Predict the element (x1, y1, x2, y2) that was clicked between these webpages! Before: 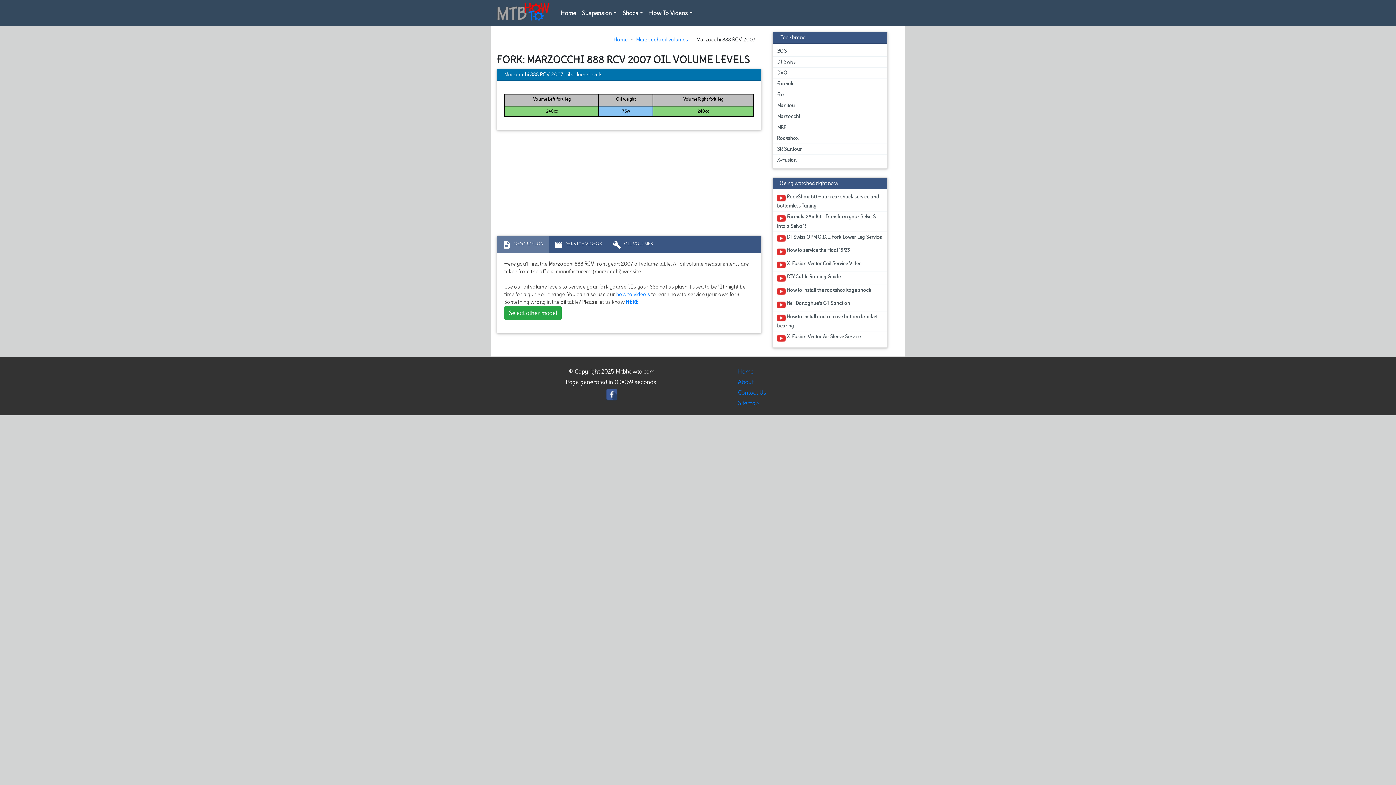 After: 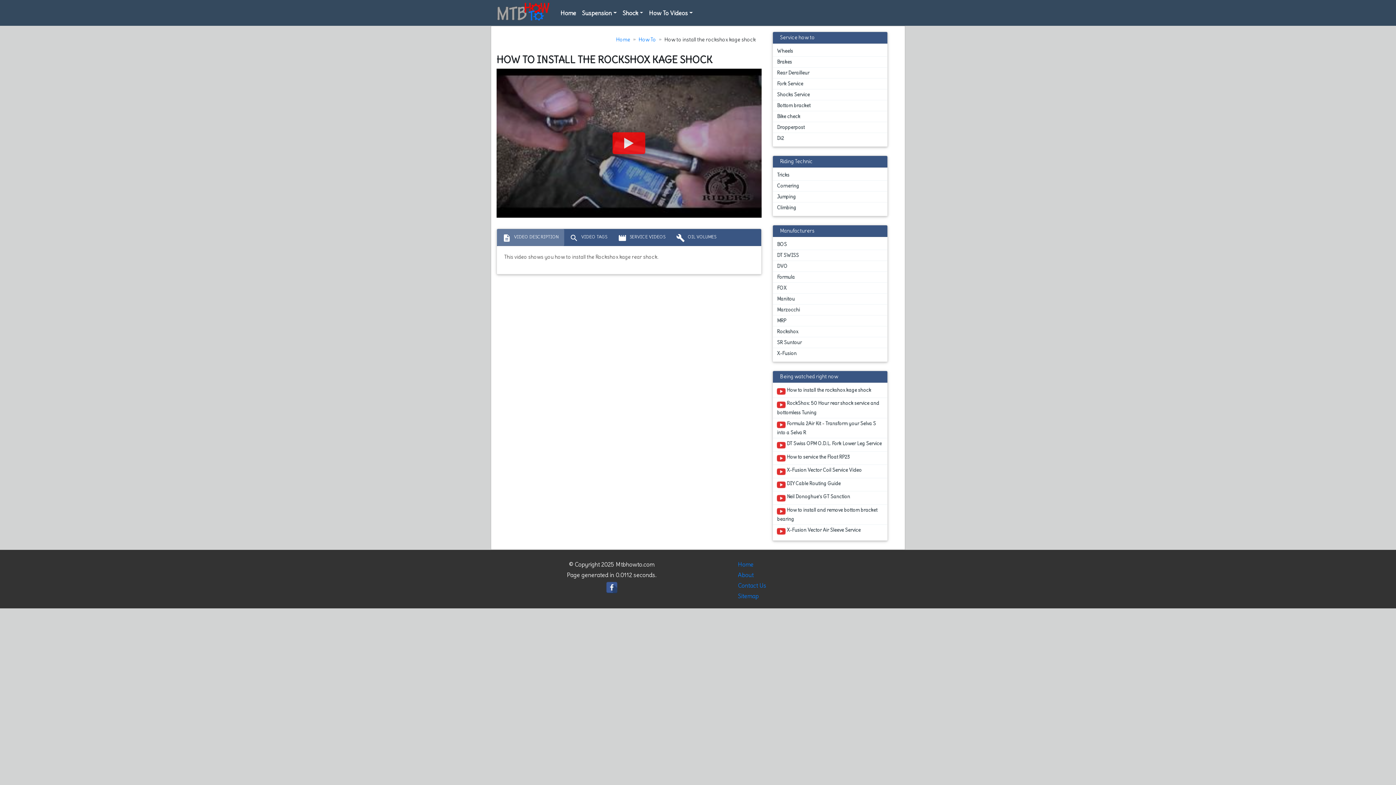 Action: label:  How to install the rockshox kage shock bbox: (773, 284, 887, 298)